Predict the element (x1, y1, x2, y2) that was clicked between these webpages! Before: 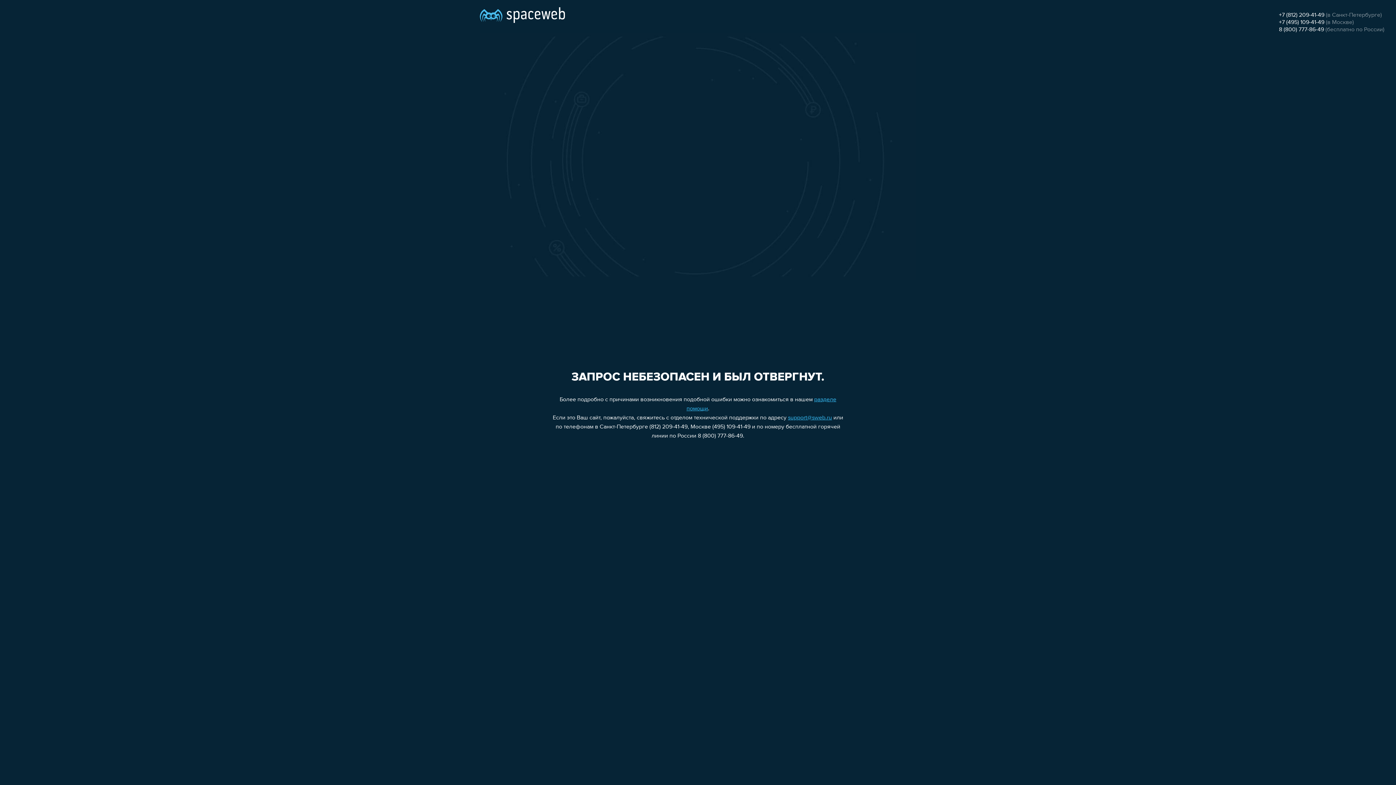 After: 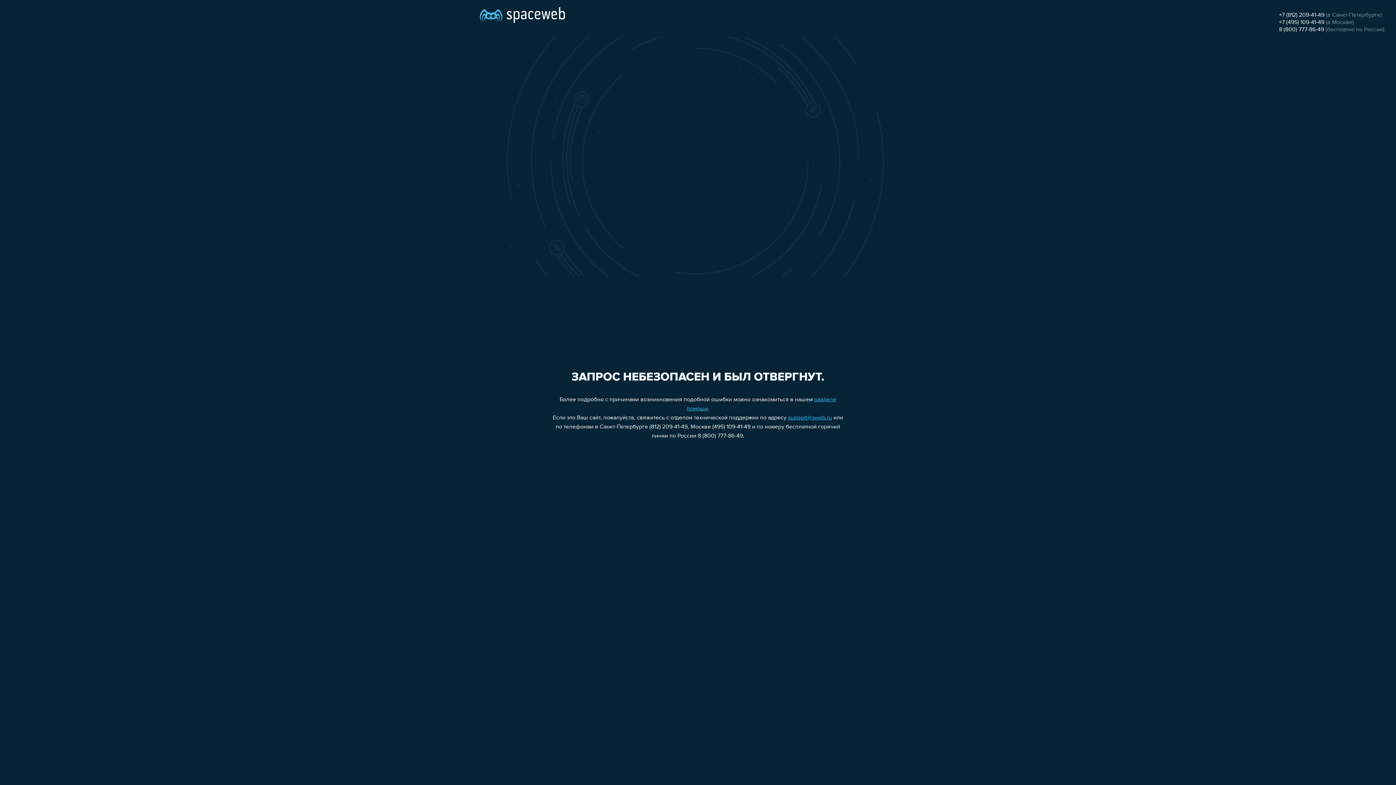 Action: bbox: (788, 415, 832, 421) label: support@sweb.ru